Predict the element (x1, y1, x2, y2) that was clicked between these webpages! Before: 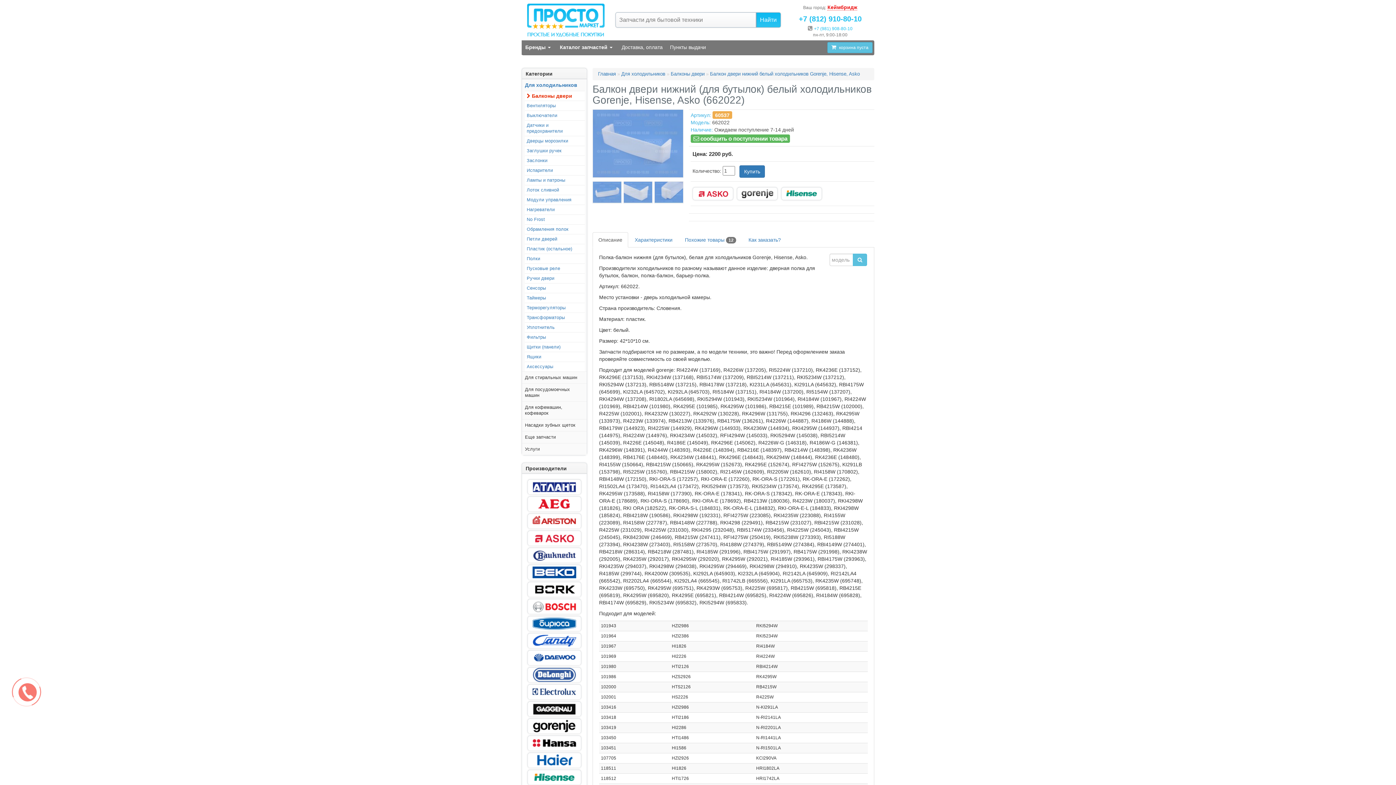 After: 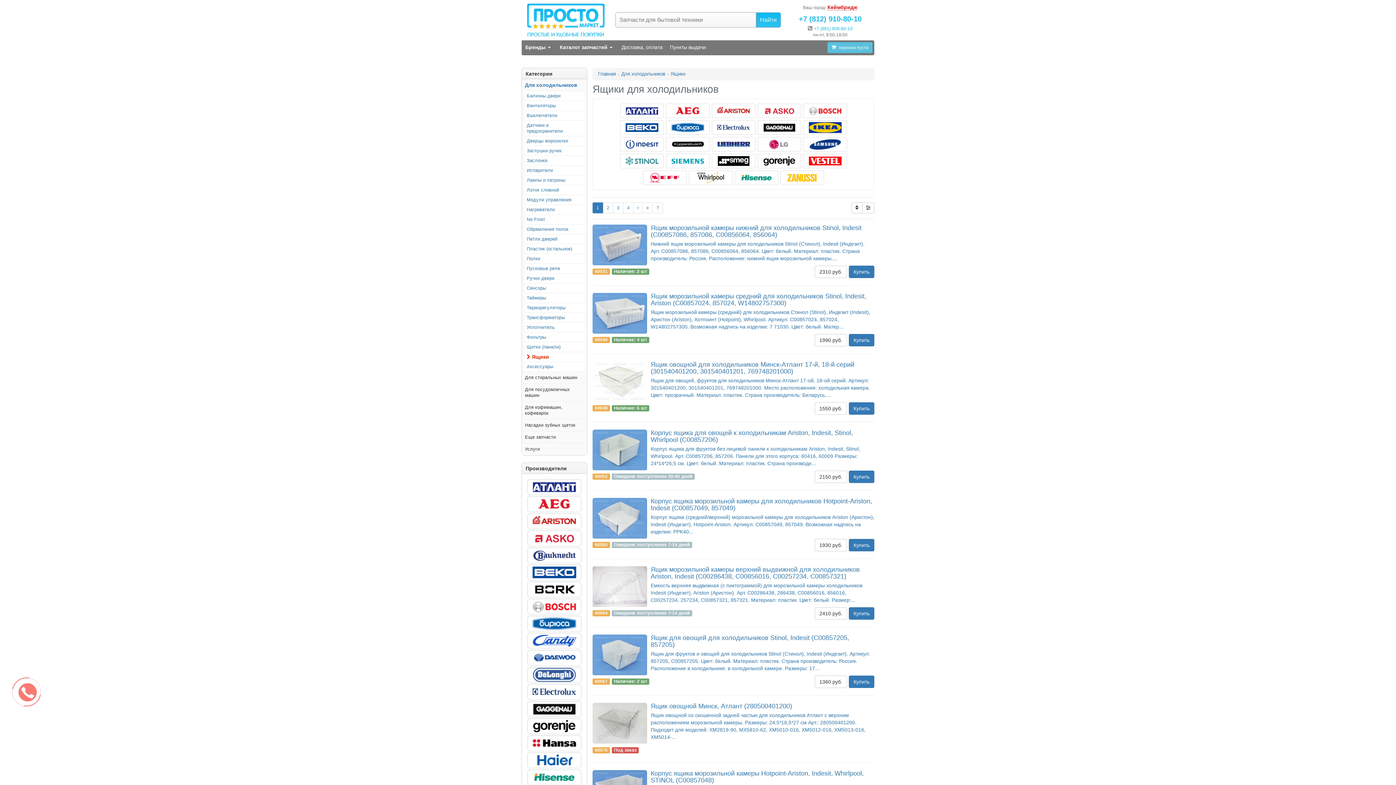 Action: label: Ящики bbox: (526, 354, 583, 359)